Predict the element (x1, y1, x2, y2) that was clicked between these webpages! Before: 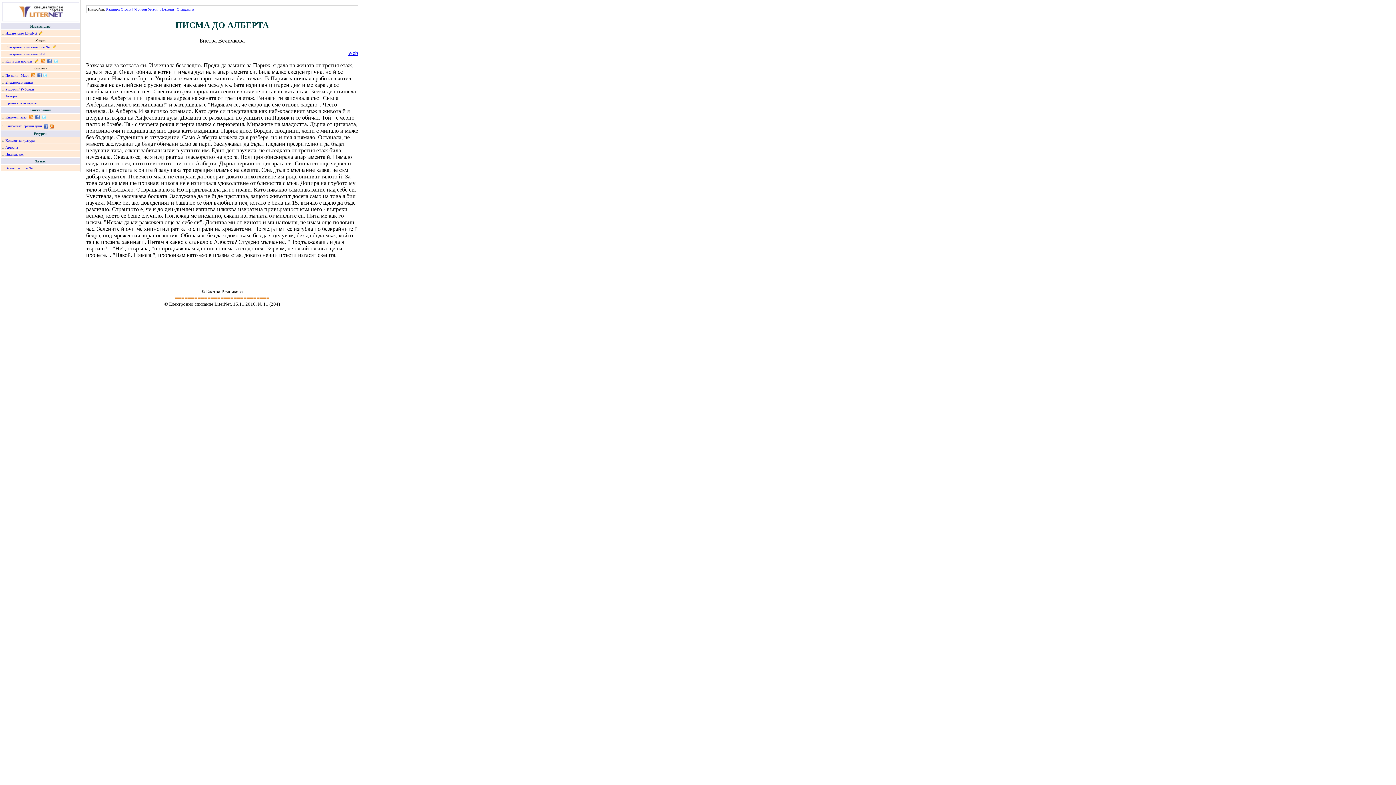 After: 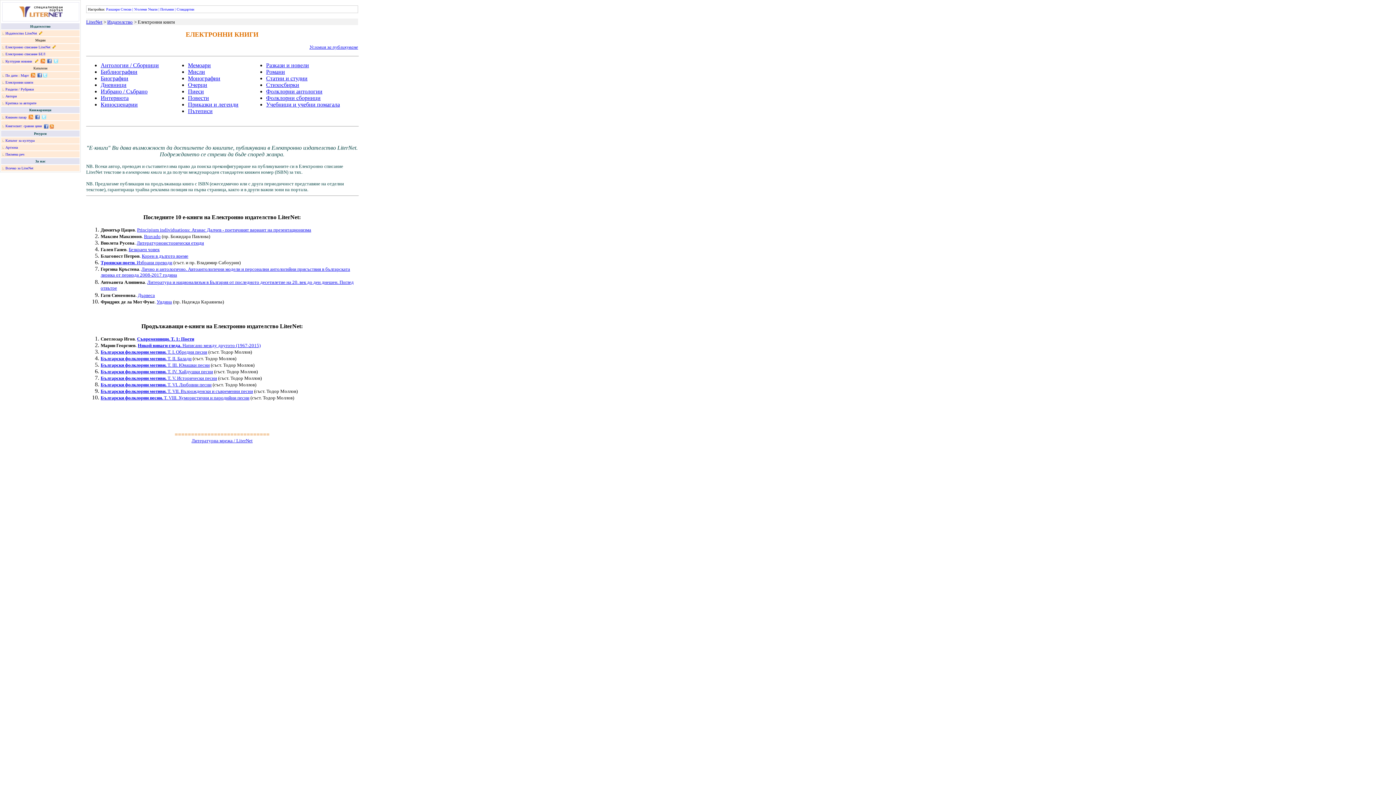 Action: bbox: (5, 80, 33, 84) label: Електронни книги